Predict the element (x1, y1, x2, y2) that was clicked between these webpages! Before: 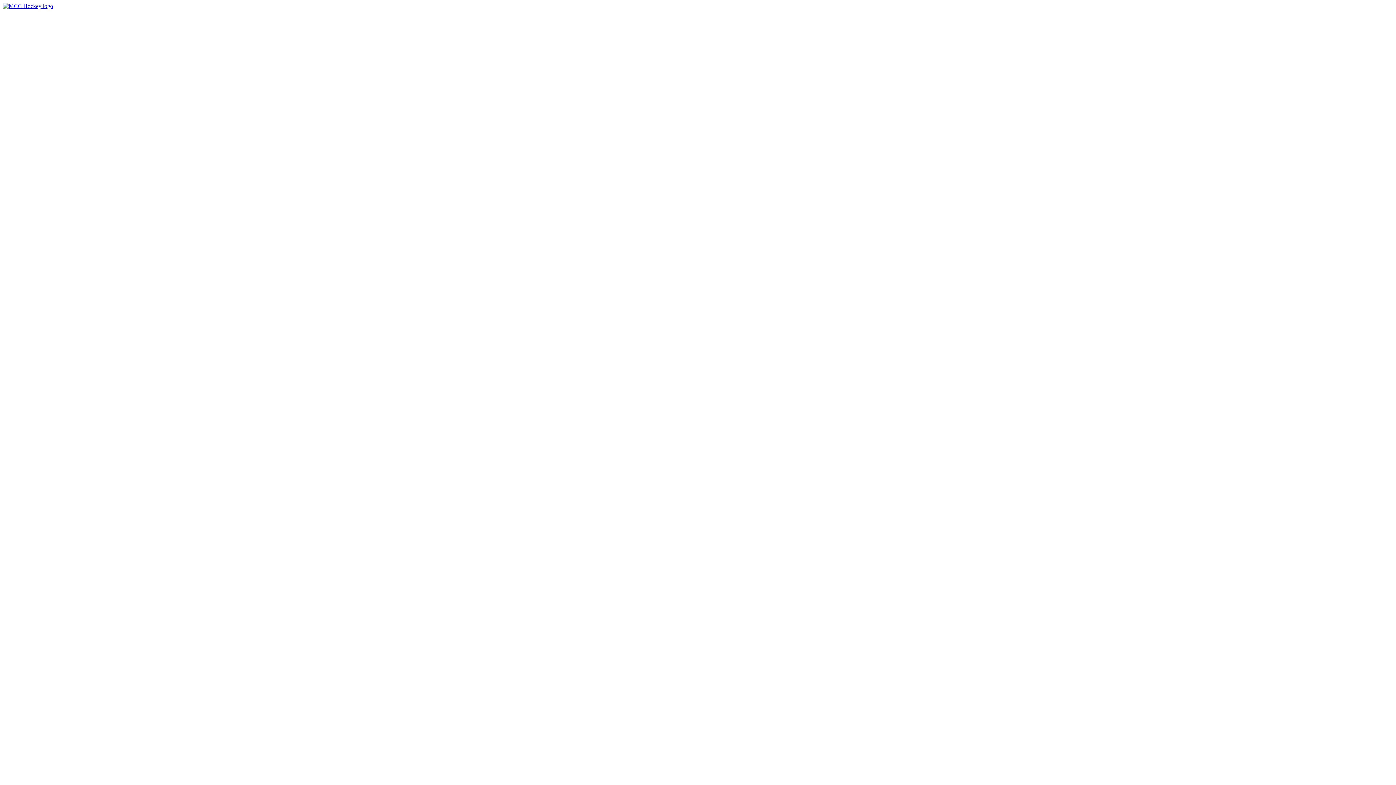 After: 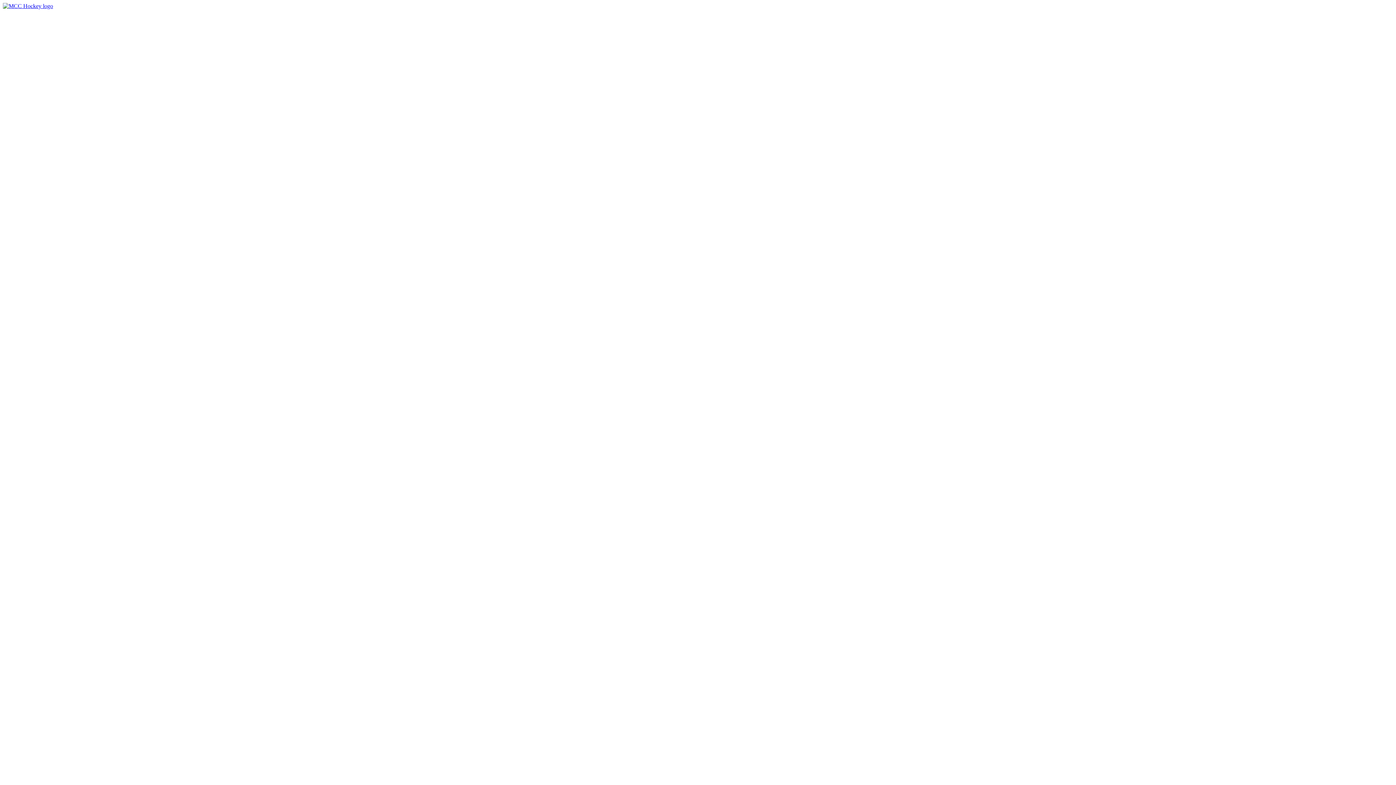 Action: label:   bbox: (2, 2, 53, 9)